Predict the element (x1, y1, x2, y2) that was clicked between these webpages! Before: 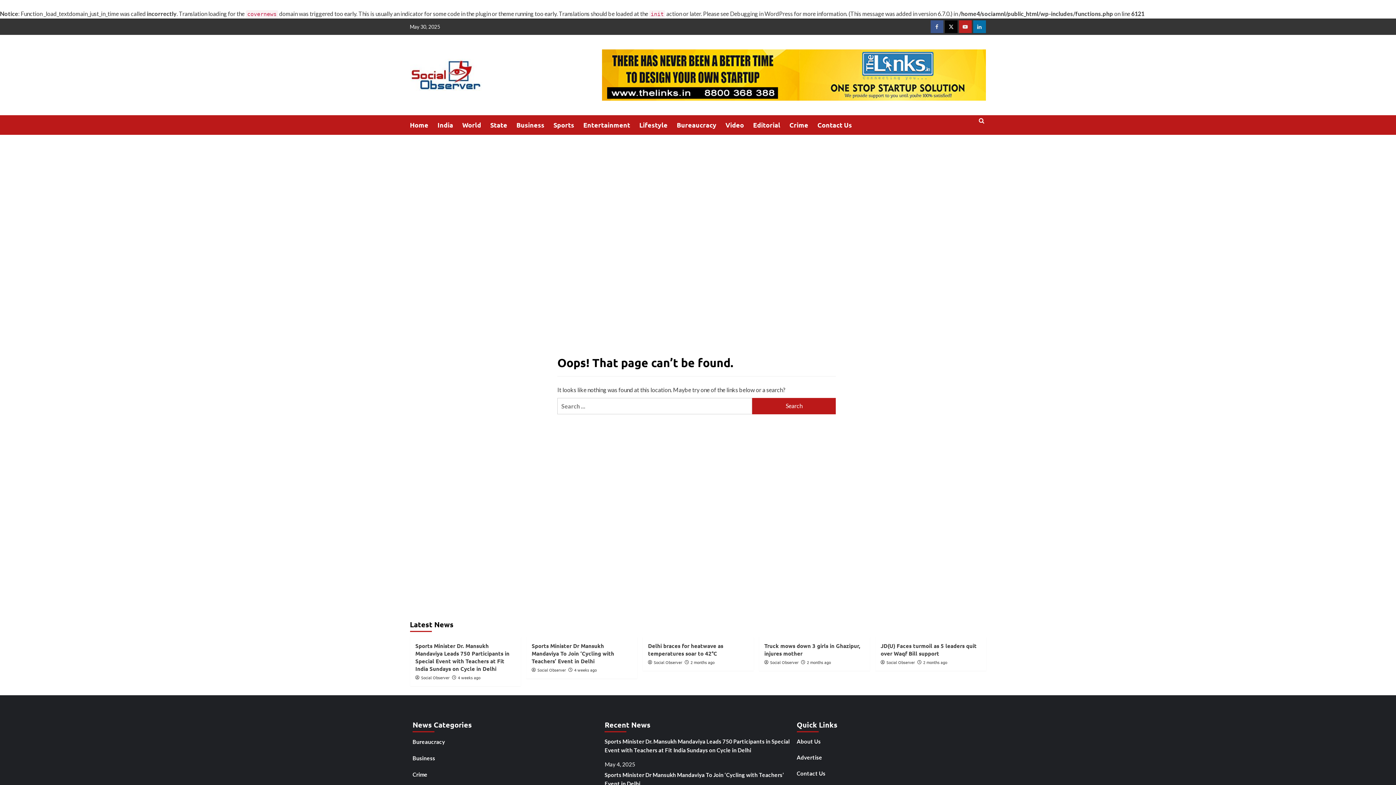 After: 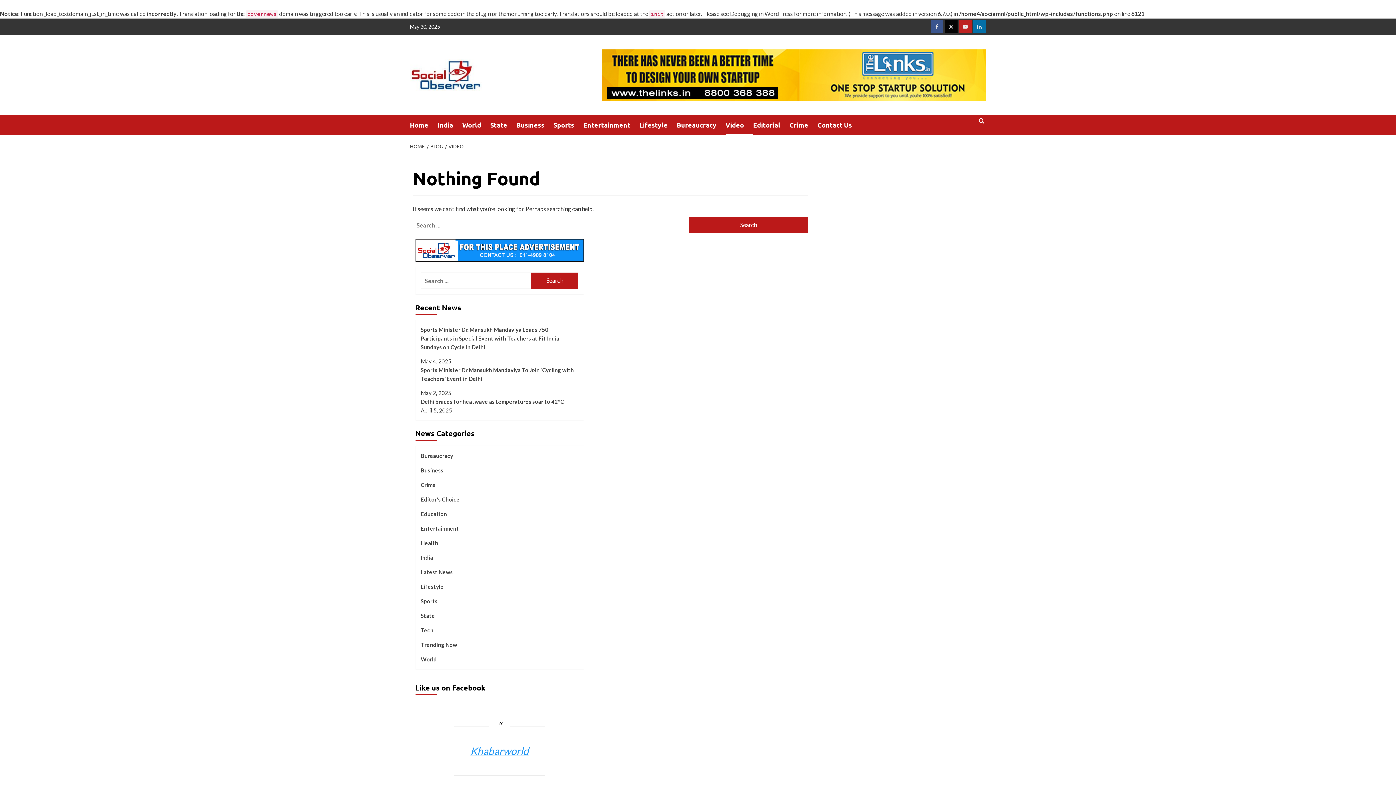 Action: bbox: (725, 115, 753, 134) label: Video